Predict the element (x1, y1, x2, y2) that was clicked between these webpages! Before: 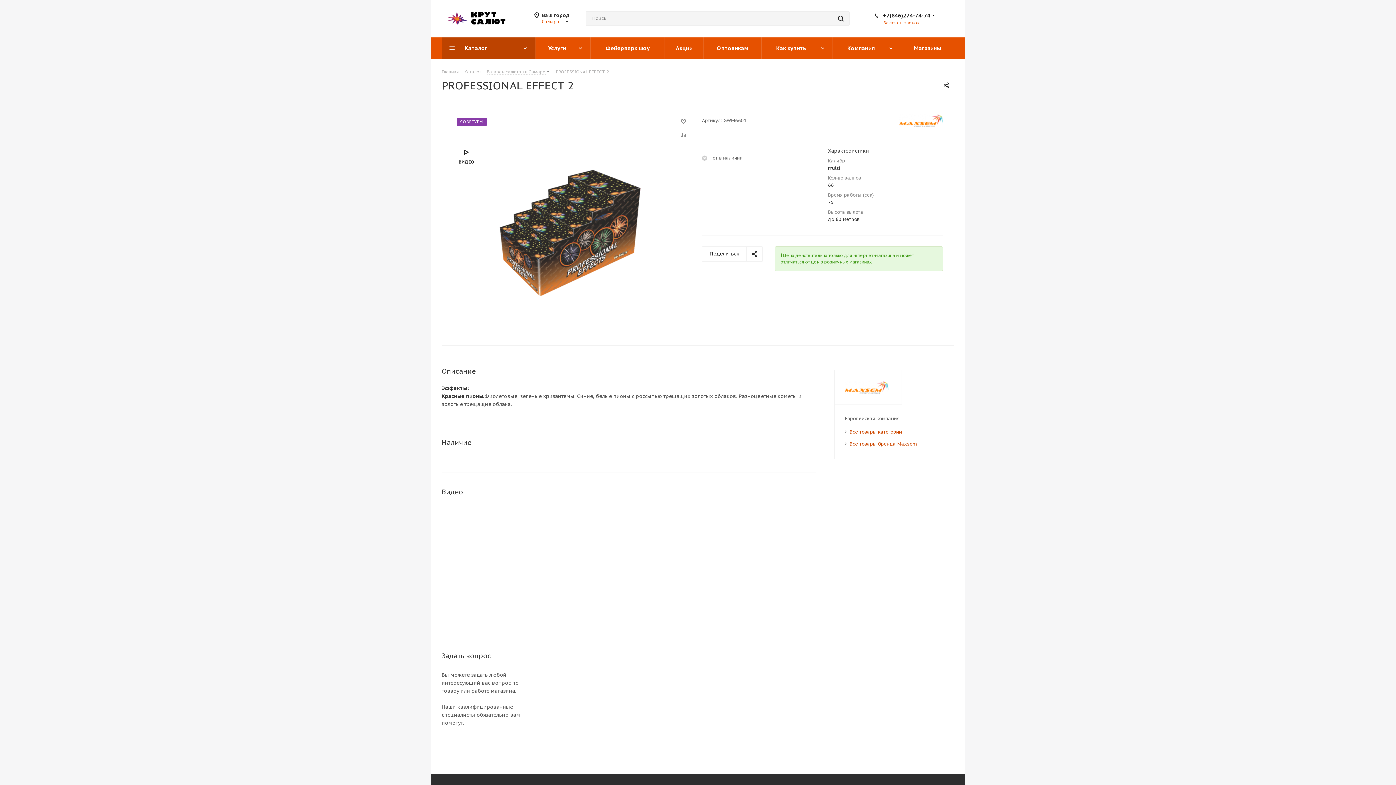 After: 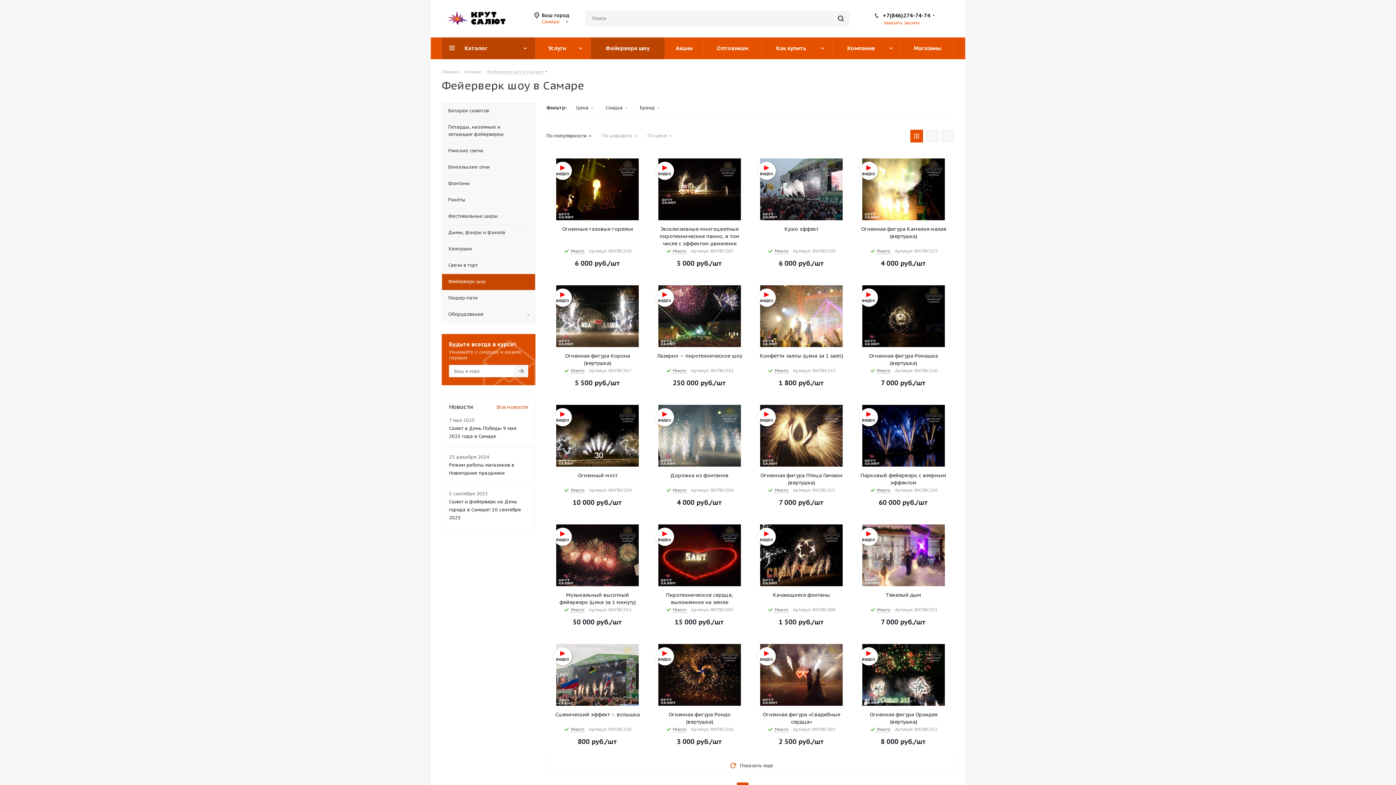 Action: bbox: (590, 37, 665, 59) label: Фейерверк шоу